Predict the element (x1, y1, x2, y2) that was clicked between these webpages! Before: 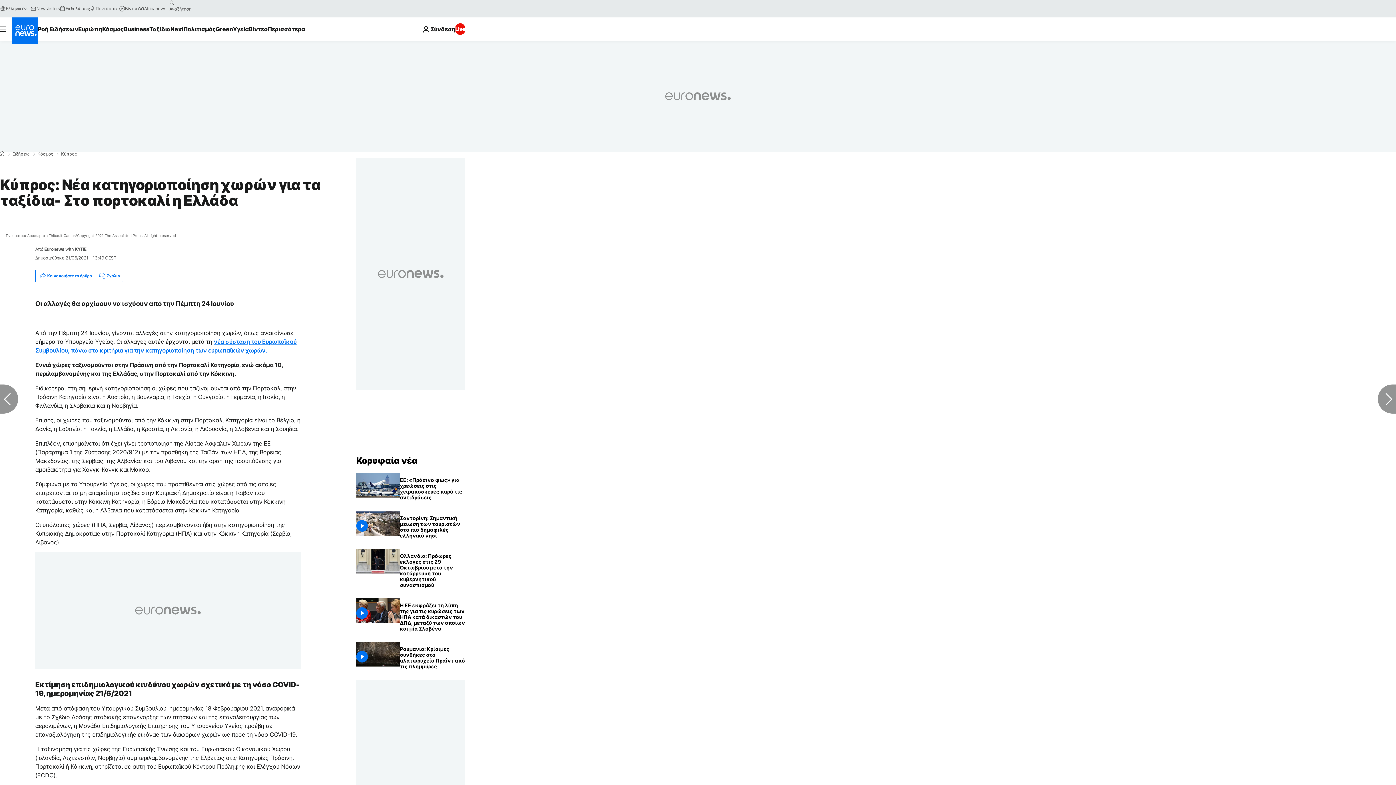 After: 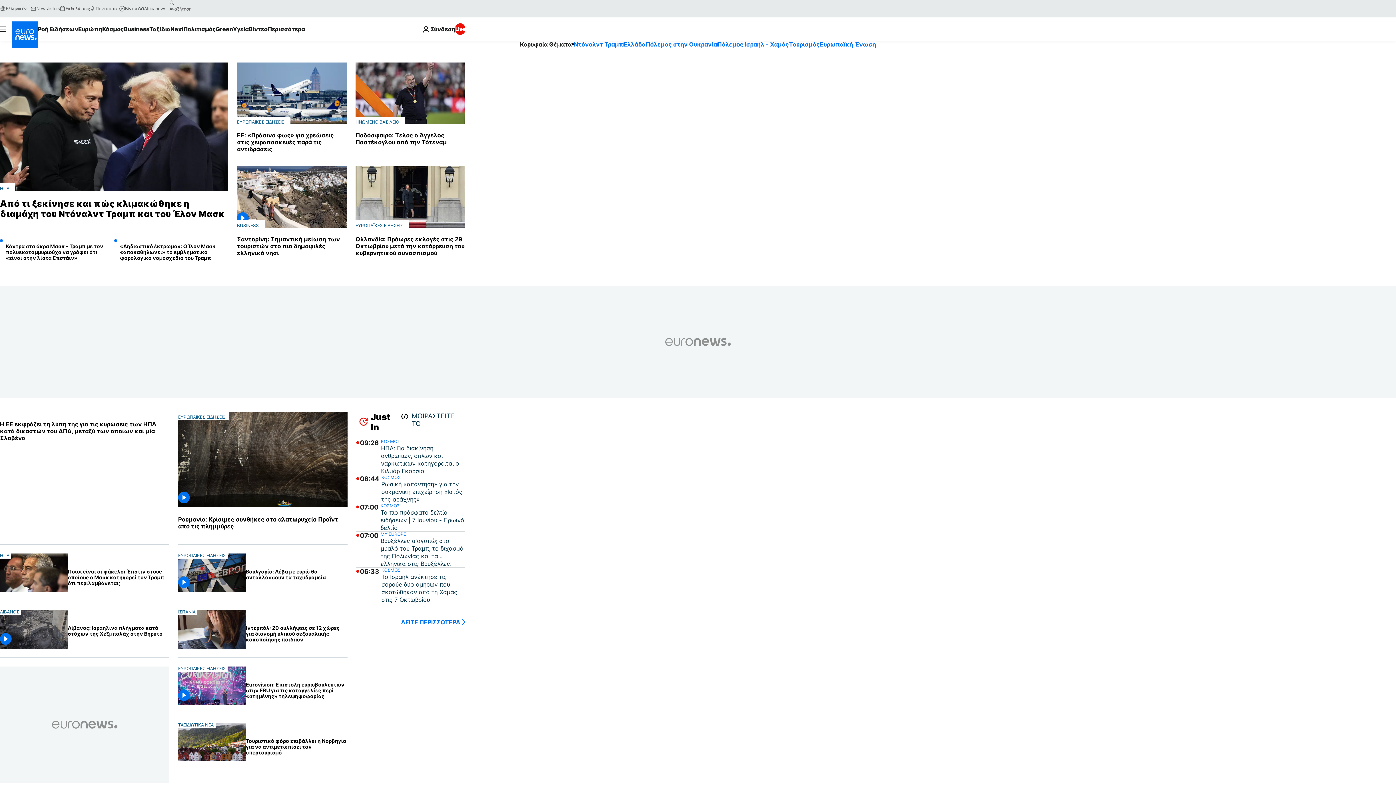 Action: label: Home bbox: (0, 151, 4, 156)